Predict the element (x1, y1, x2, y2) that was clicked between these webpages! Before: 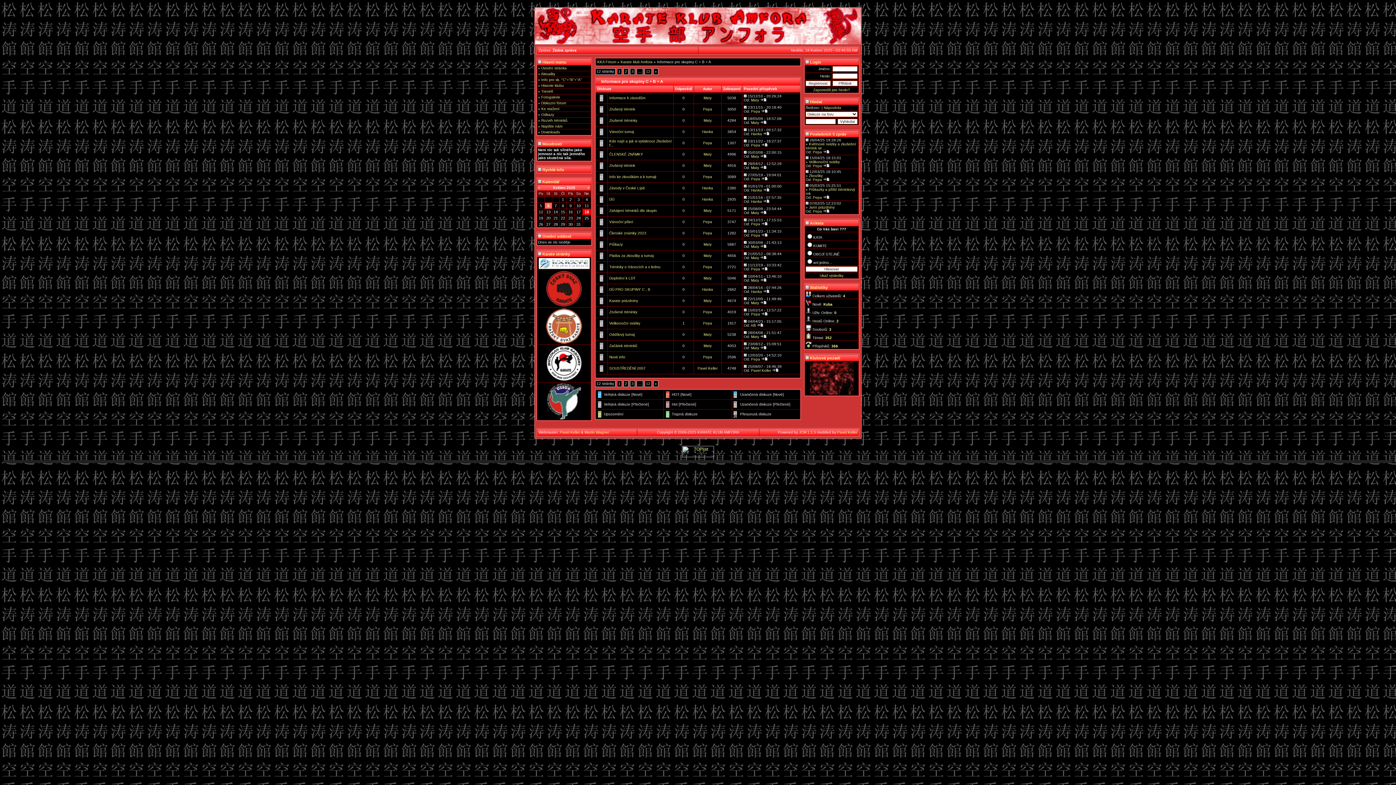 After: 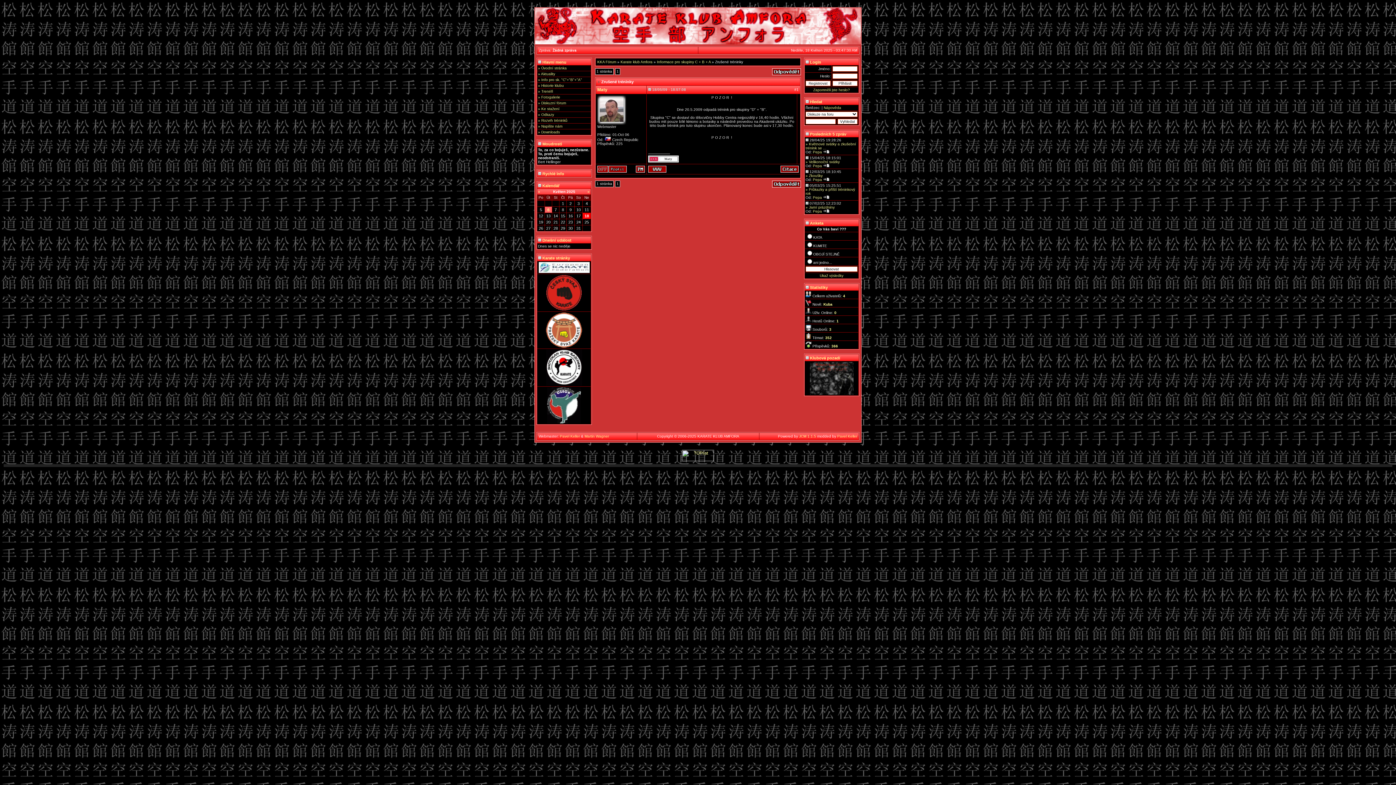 Action: bbox: (760, 120, 766, 124)